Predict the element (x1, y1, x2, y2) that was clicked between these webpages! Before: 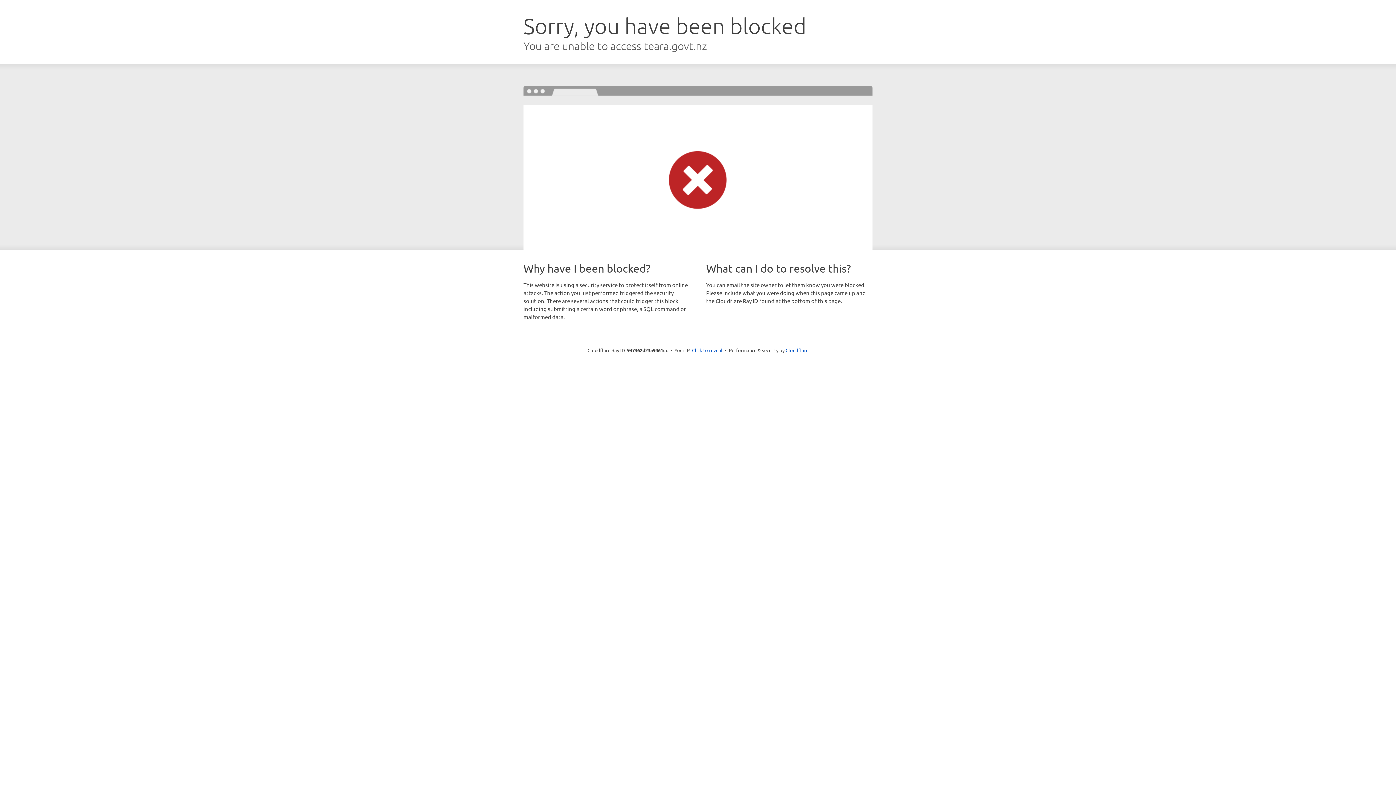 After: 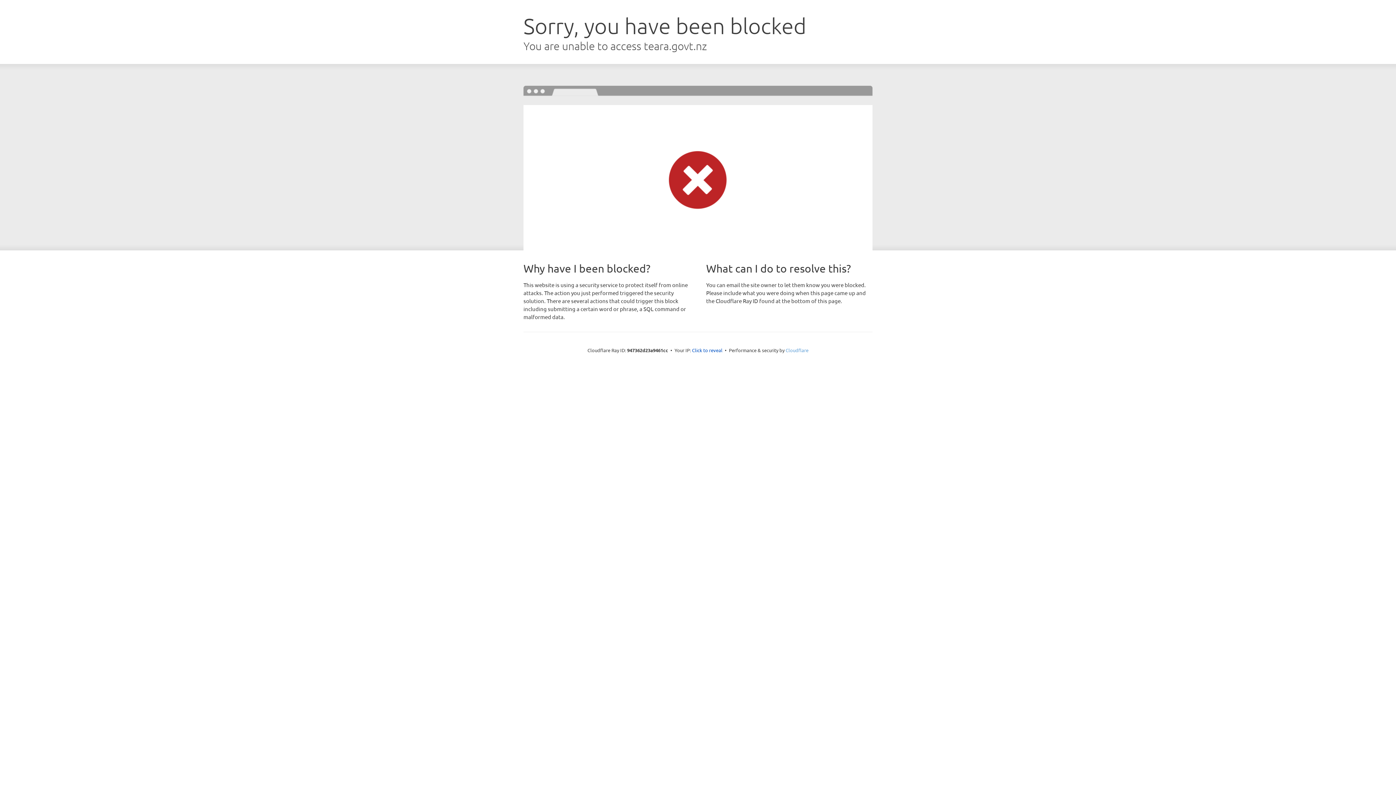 Action: bbox: (785, 347, 808, 353) label: Cloudflare